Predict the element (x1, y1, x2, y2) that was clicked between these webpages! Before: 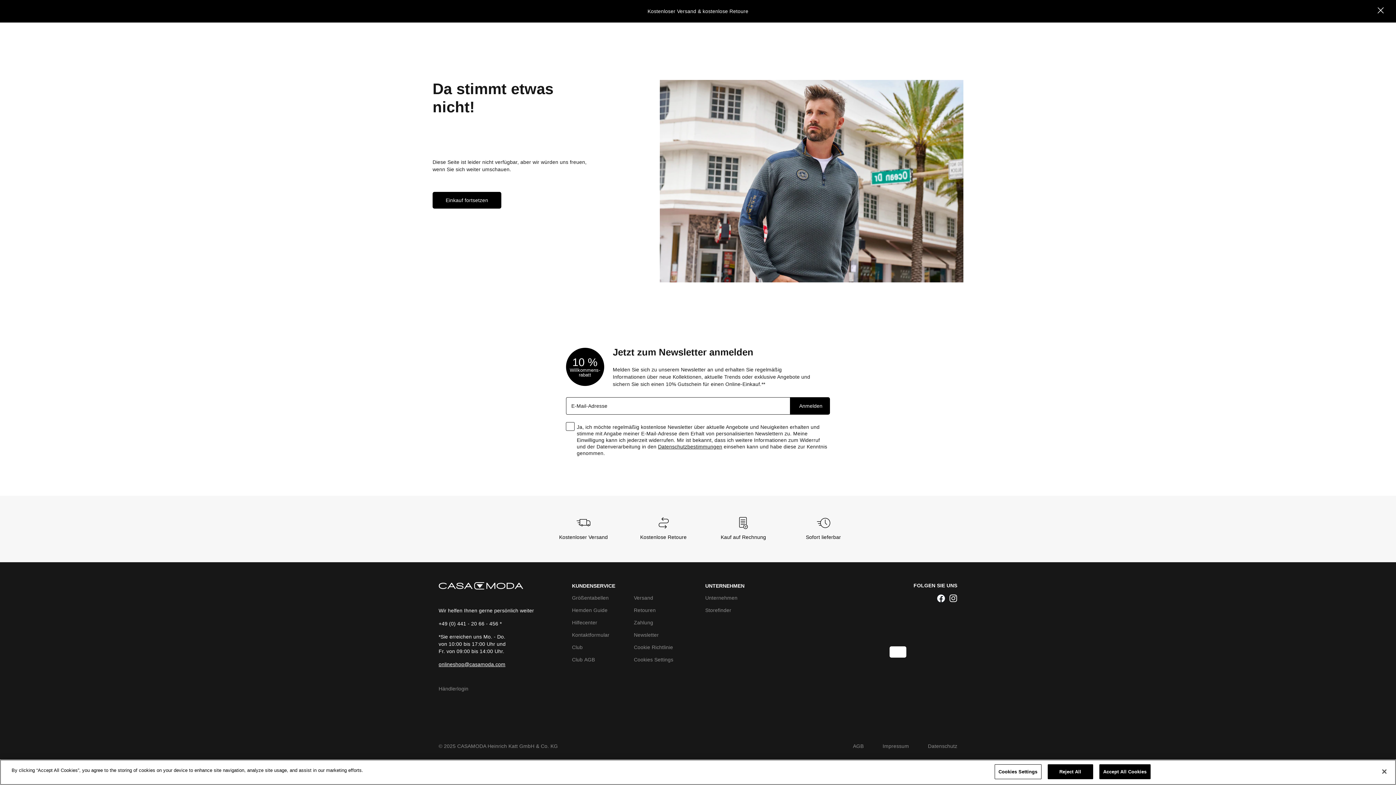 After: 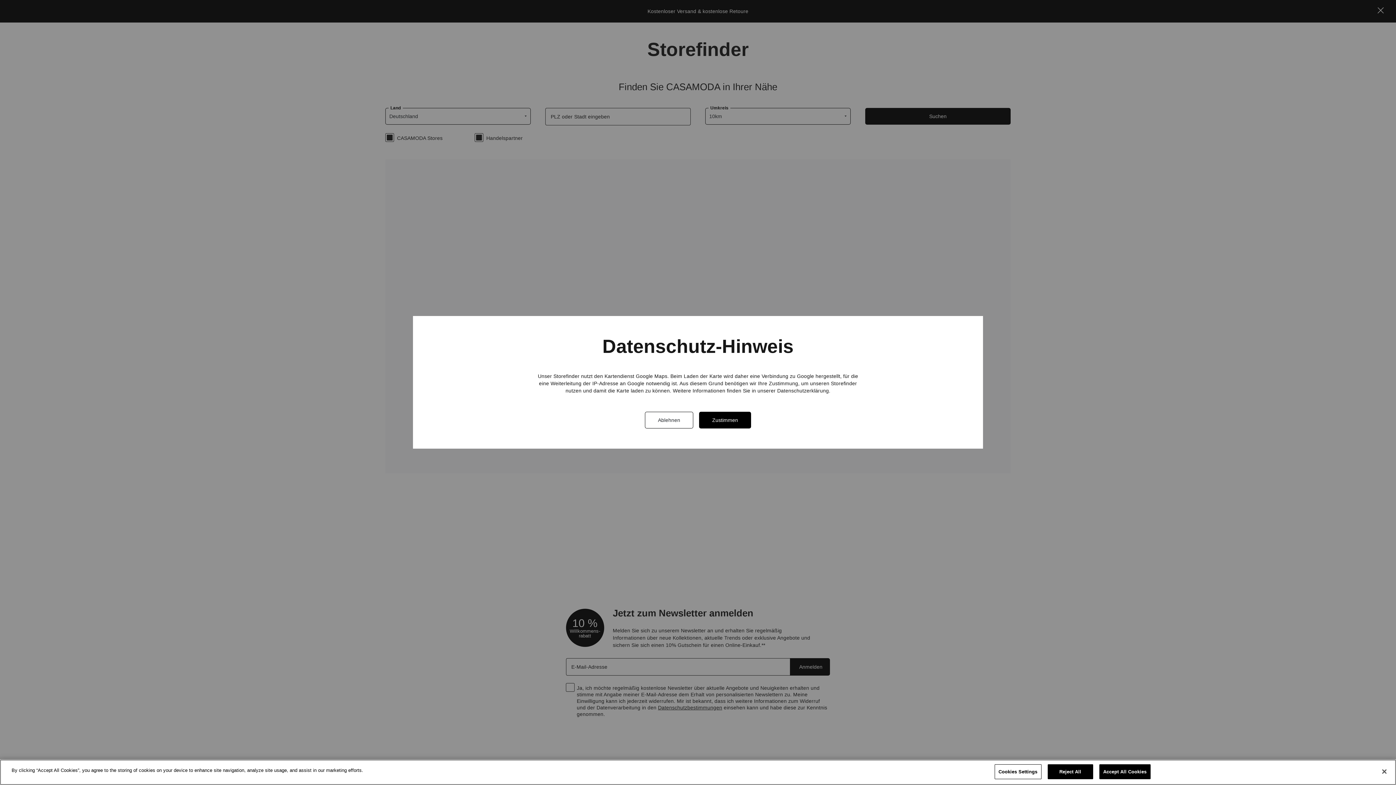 Action: bbox: (705, 601, 824, 613) label: Storefinder